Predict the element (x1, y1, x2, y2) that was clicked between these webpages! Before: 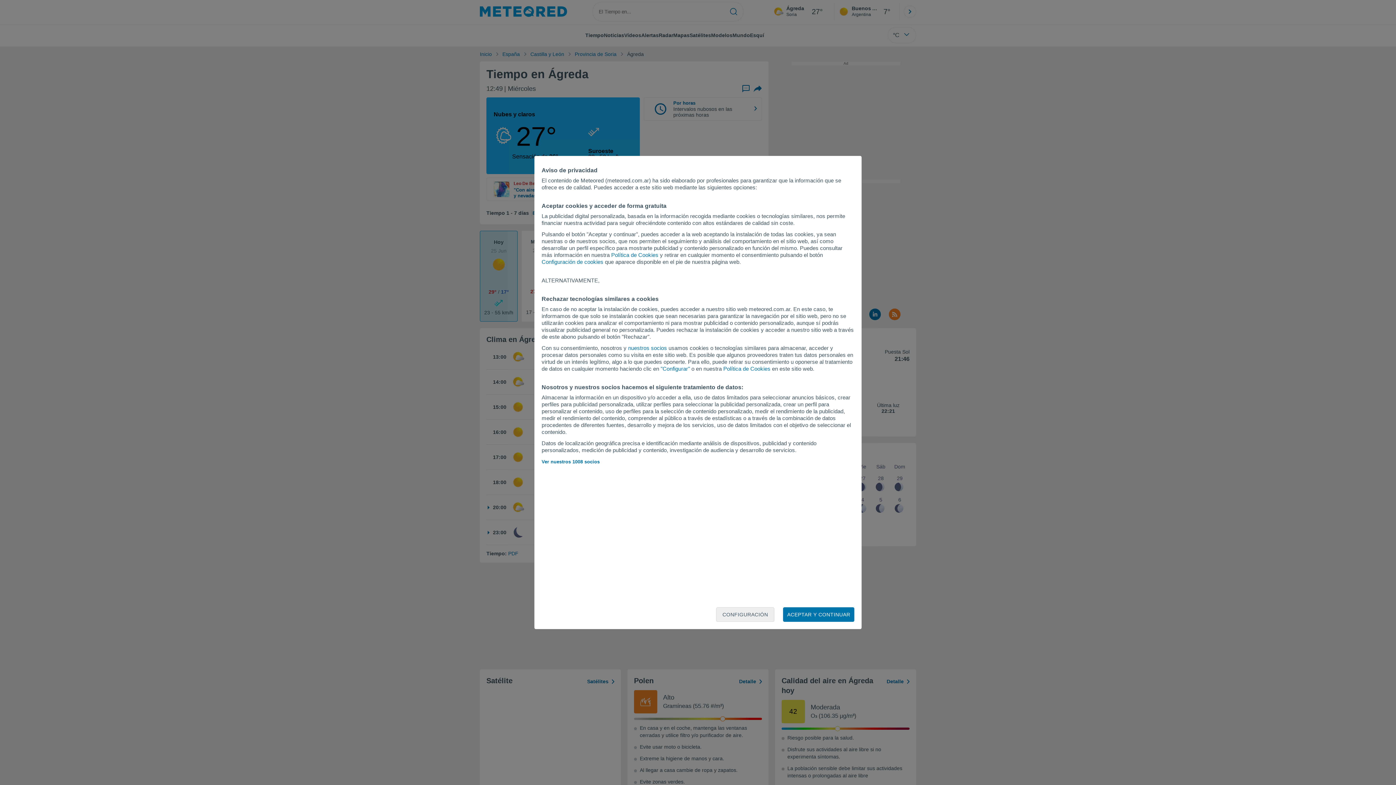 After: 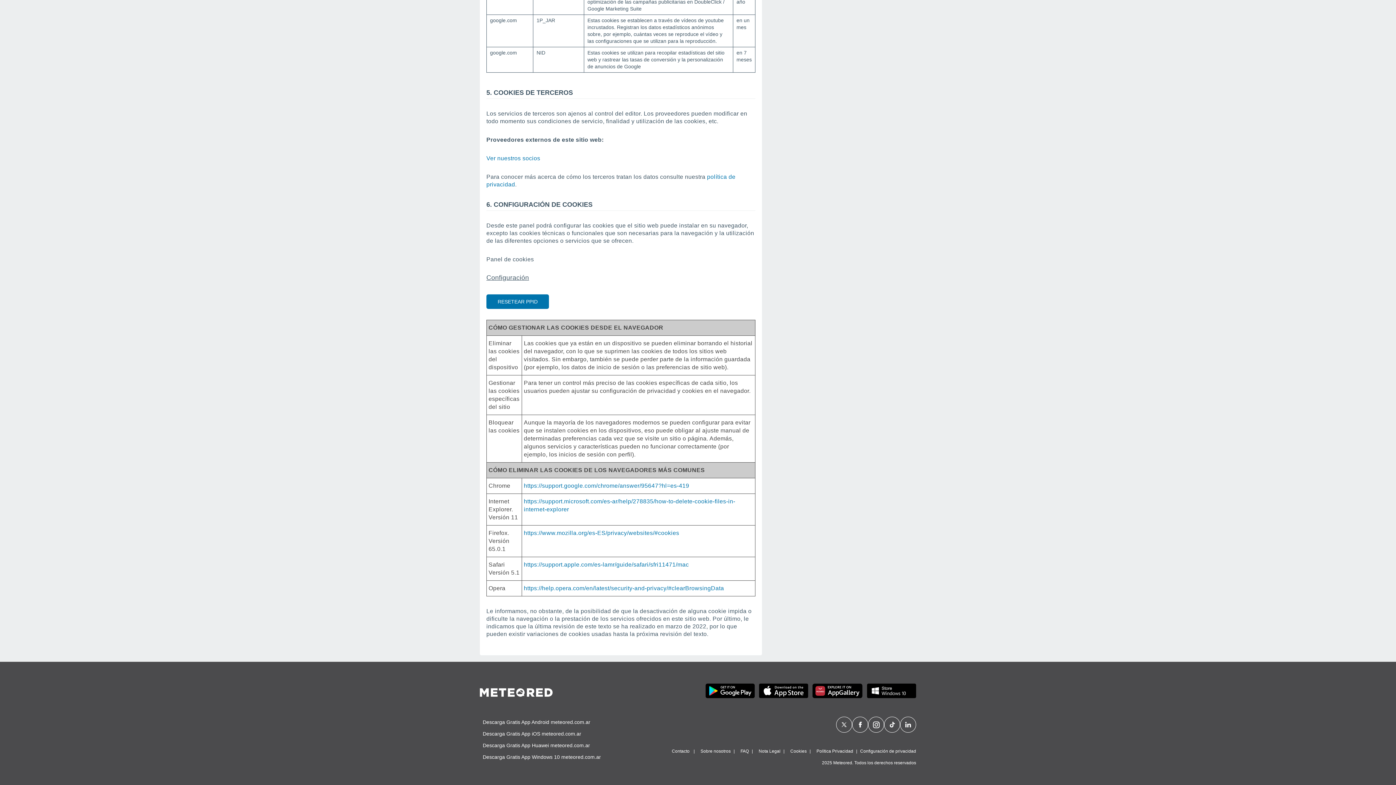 Action: bbox: (723, 365, 770, 372) label: Política de Cookies